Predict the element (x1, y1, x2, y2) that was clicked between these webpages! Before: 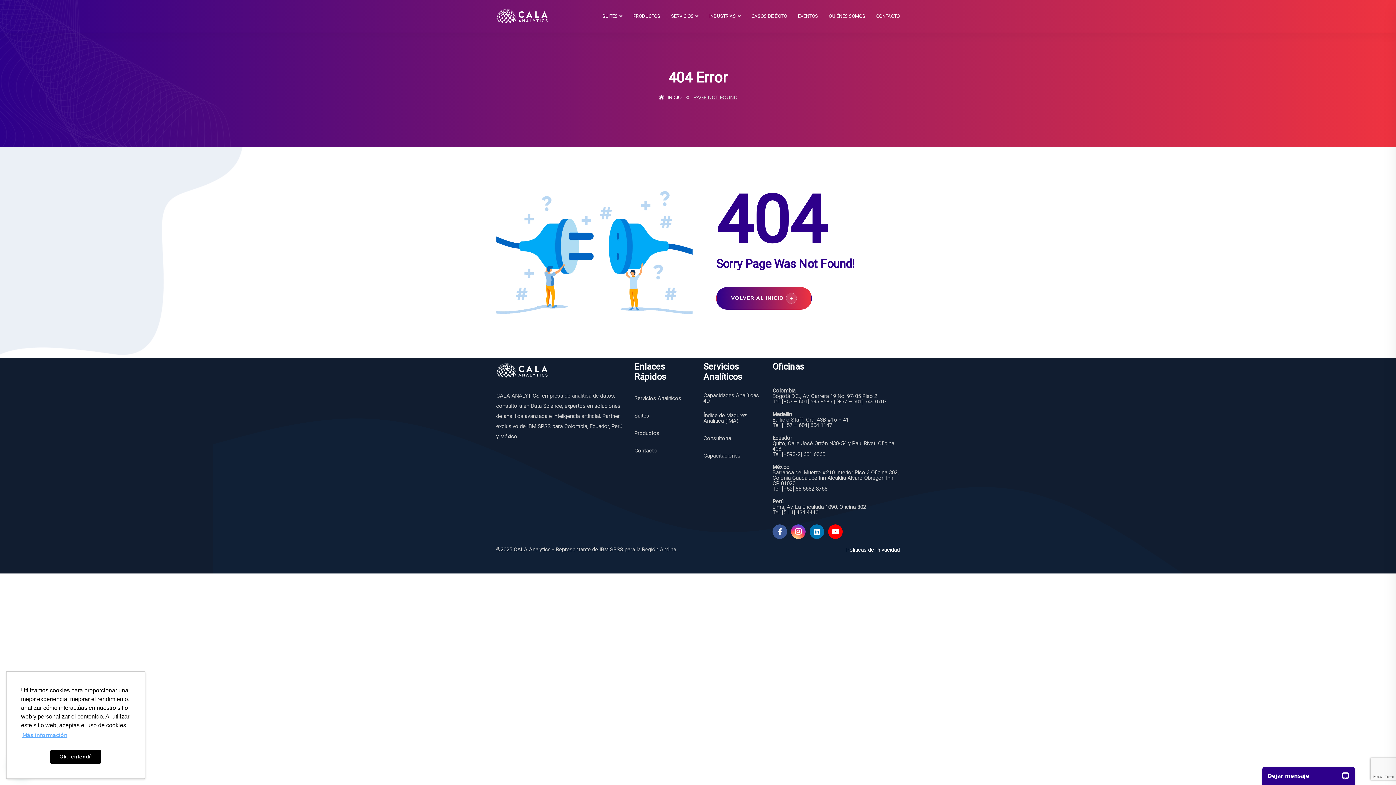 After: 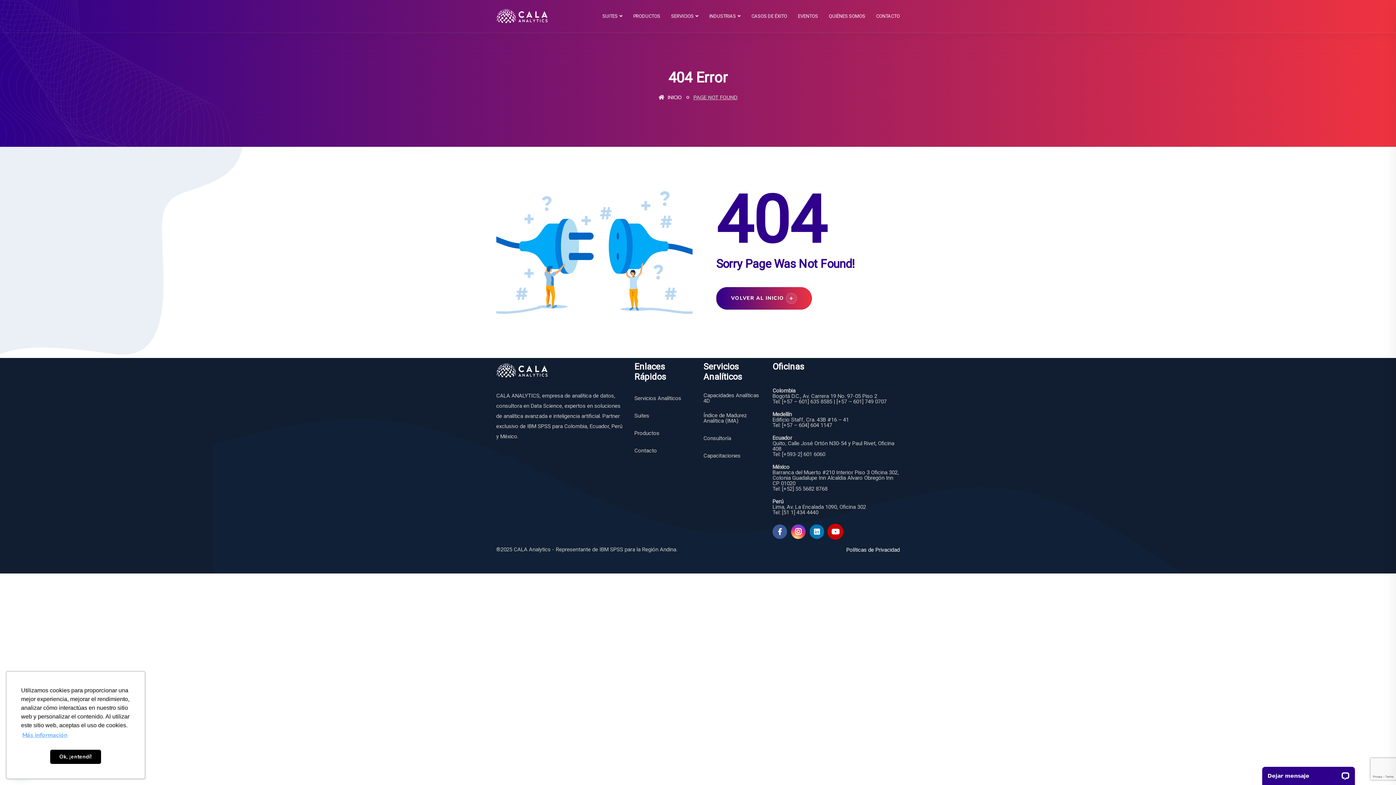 Action: bbox: (828, 524, 842, 539)